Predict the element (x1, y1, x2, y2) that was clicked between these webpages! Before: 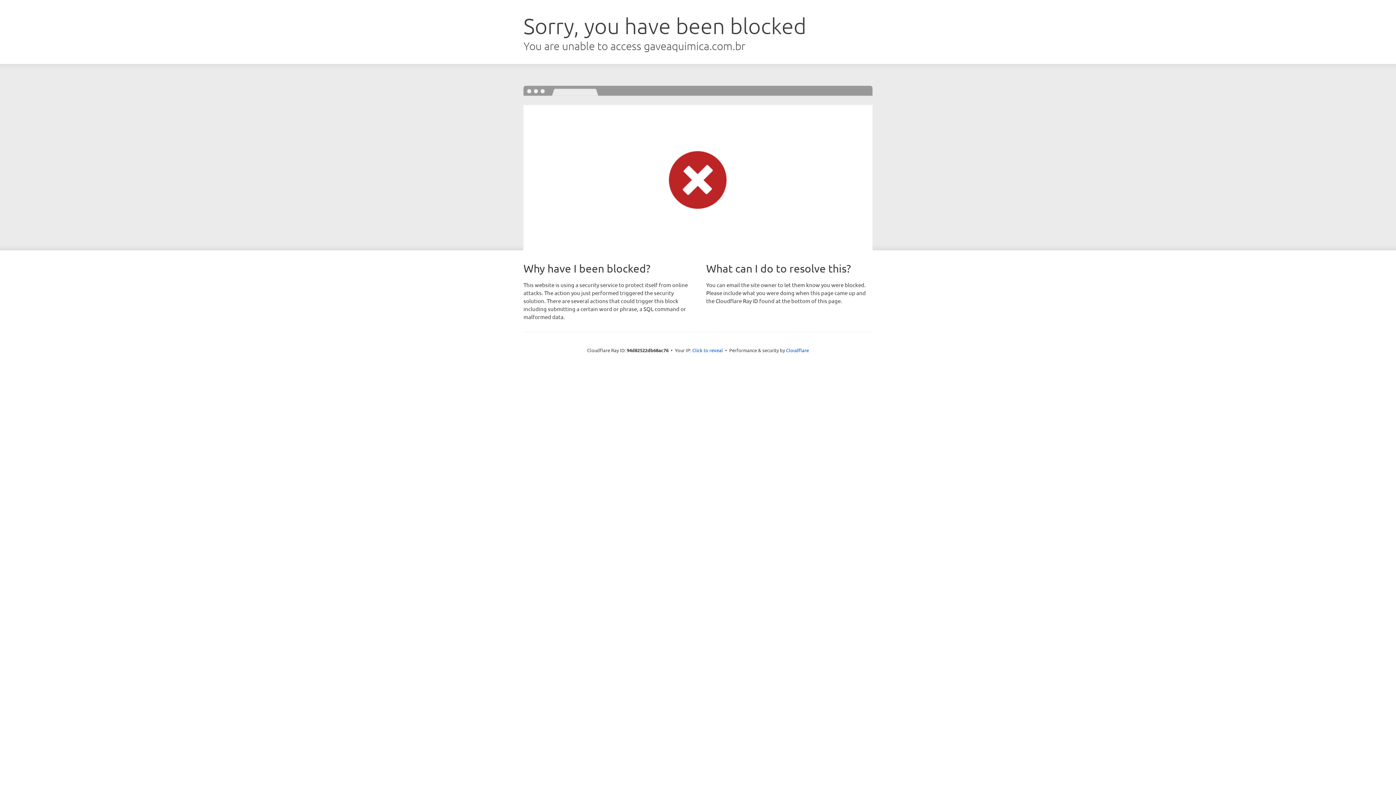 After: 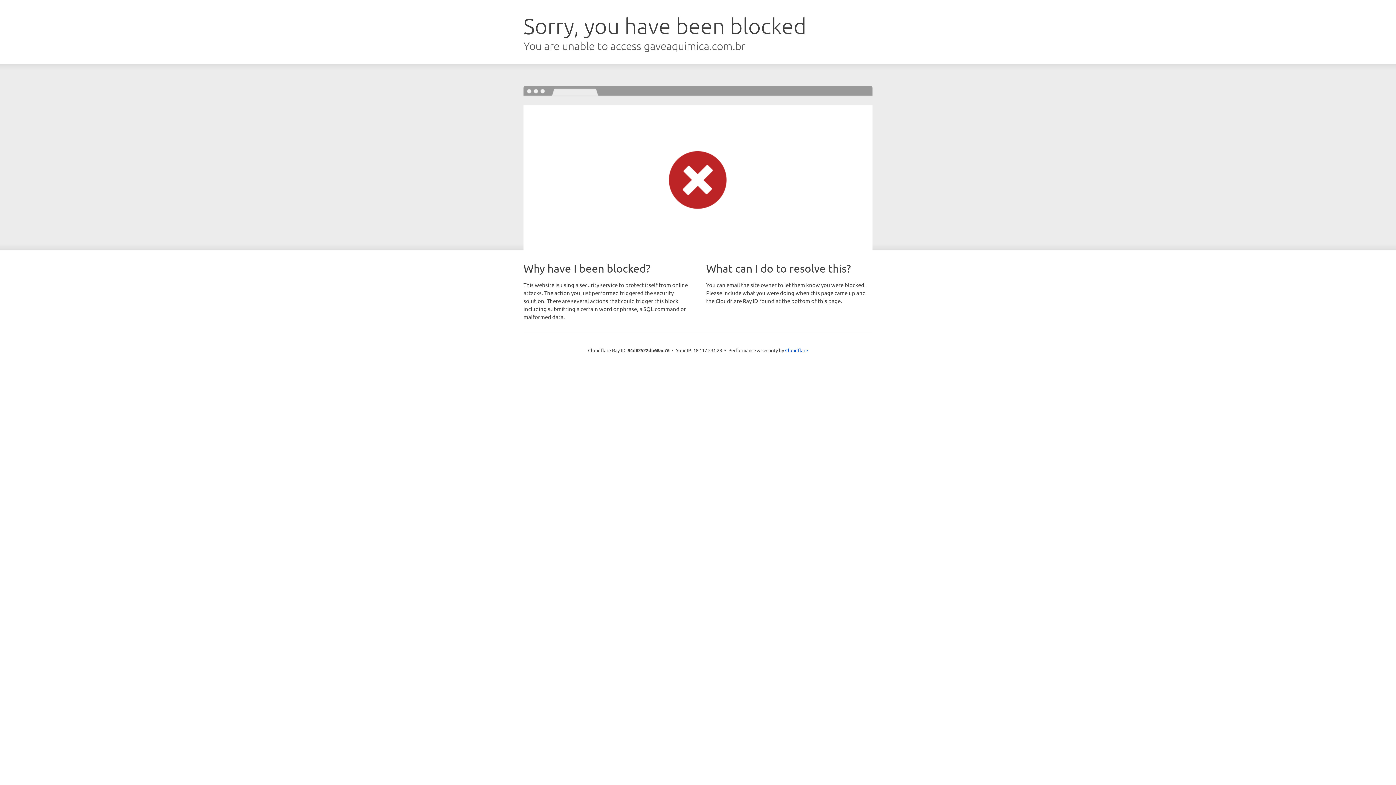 Action: label: Click to reveal bbox: (692, 346, 723, 353)